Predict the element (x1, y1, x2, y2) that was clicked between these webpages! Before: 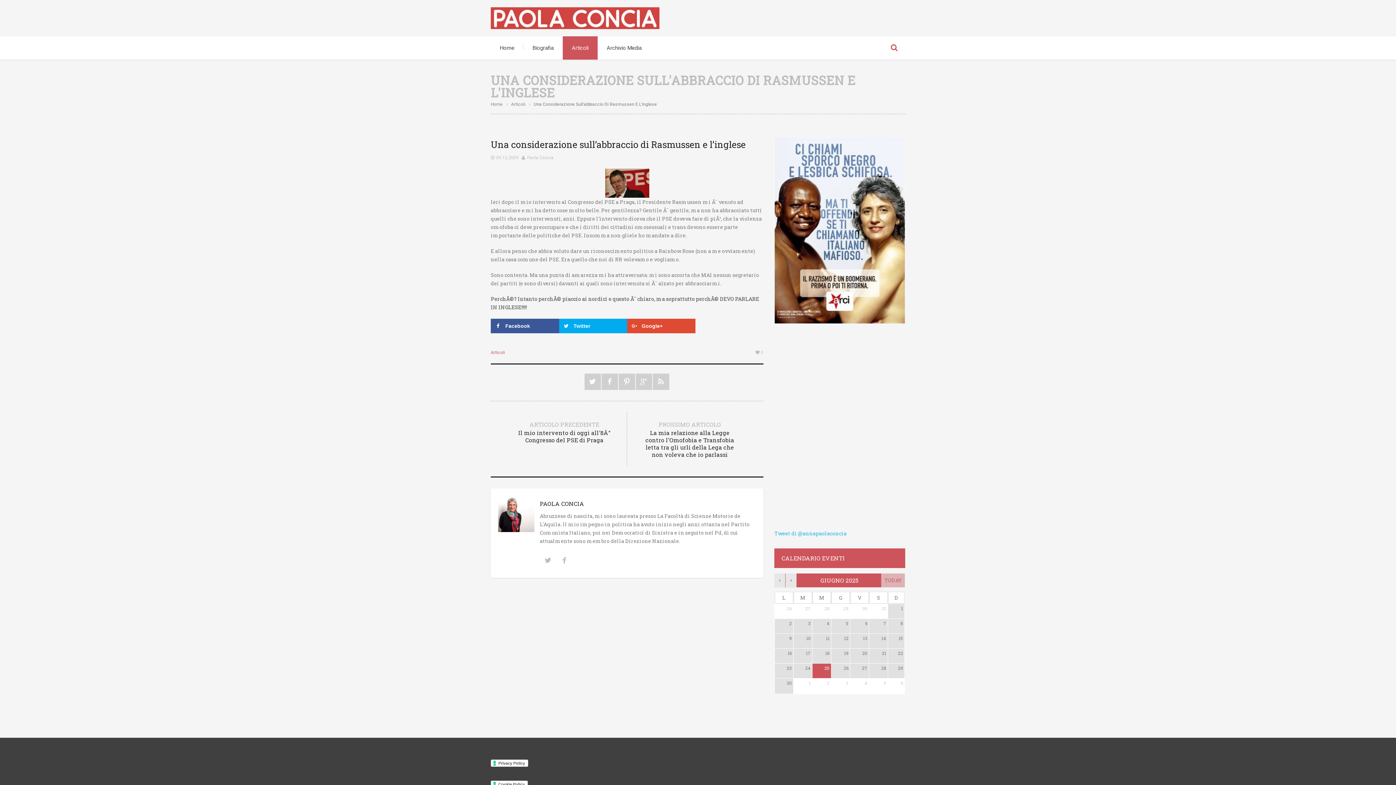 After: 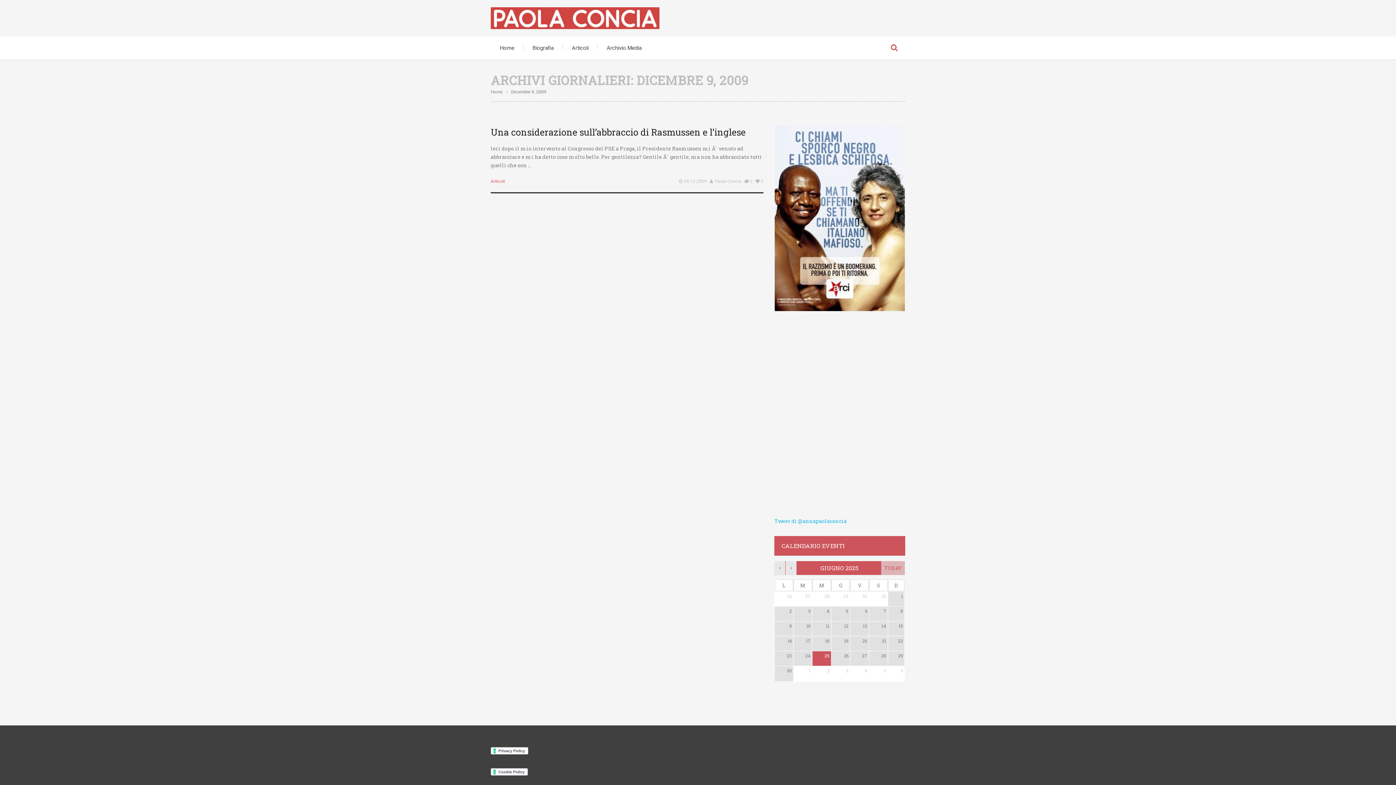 Action: bbox: (496, 155, 518, 160) label: 09.12.2009